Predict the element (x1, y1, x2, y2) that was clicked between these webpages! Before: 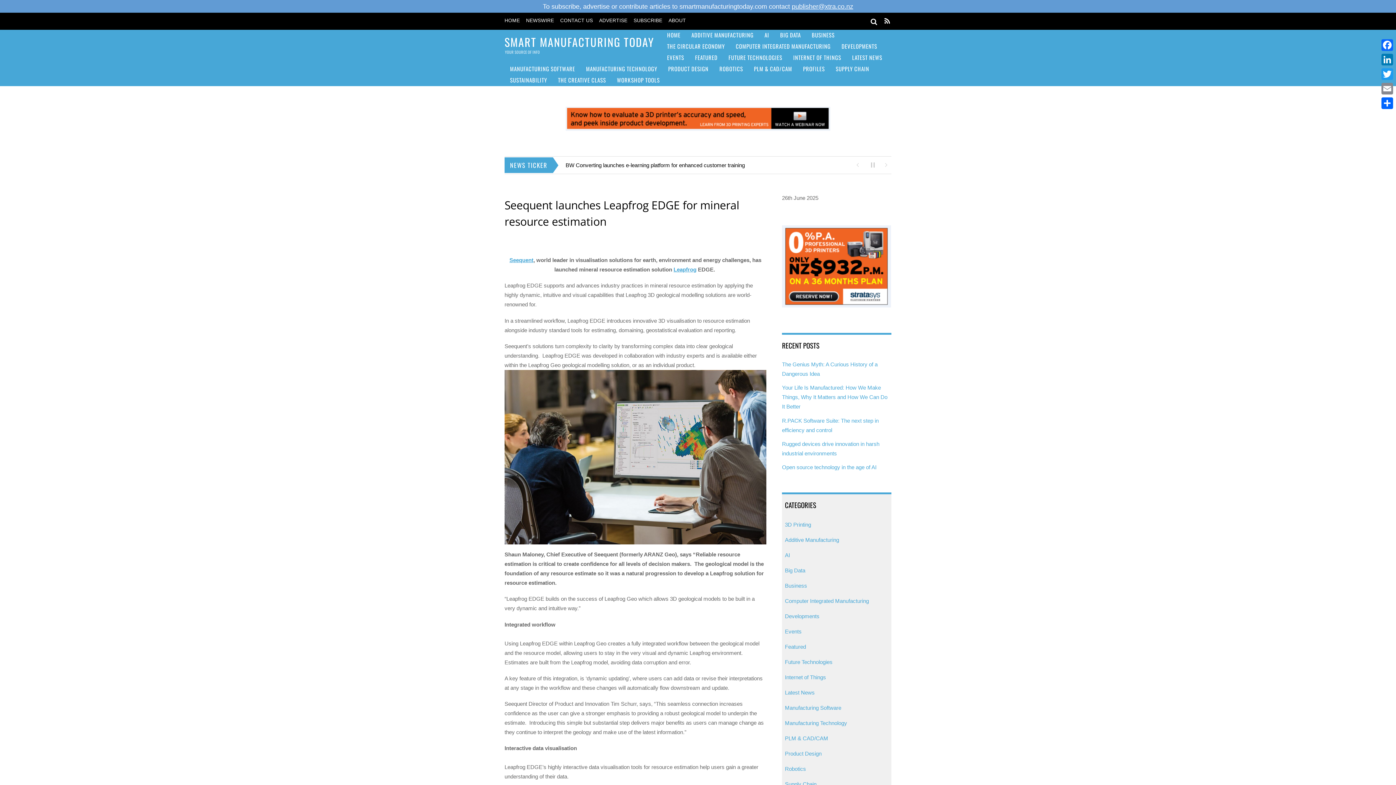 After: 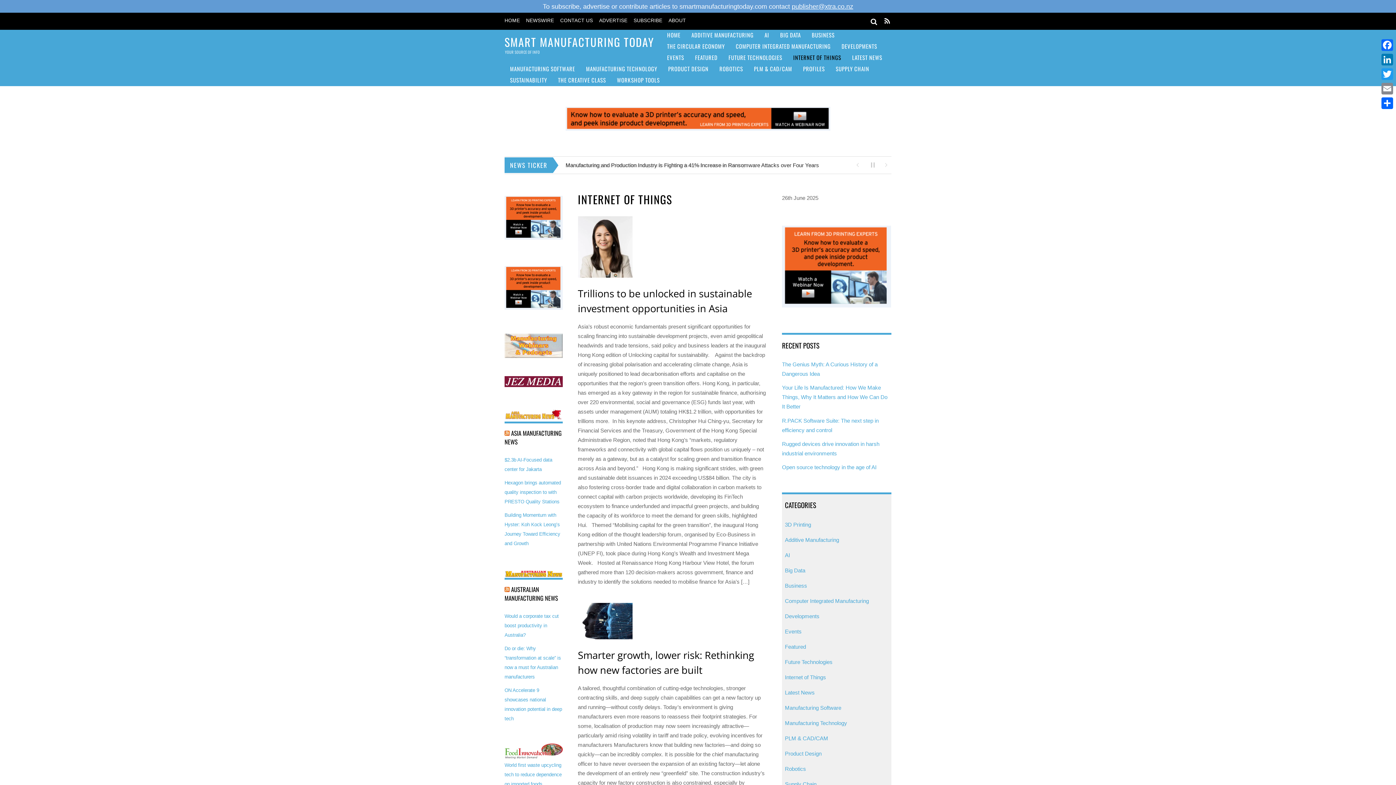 Action: label: INTERNET OF THINGS bbox: (788, 52, 846, 63)